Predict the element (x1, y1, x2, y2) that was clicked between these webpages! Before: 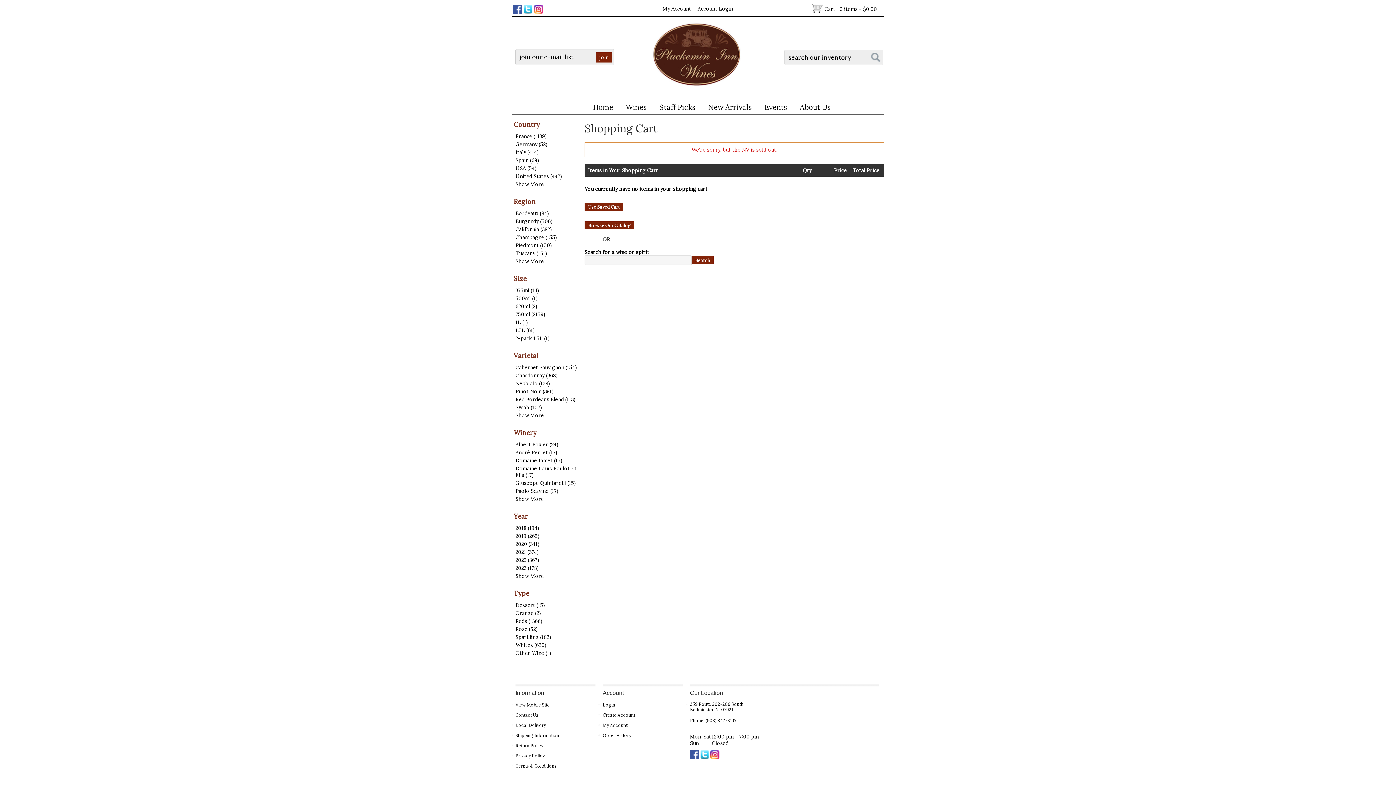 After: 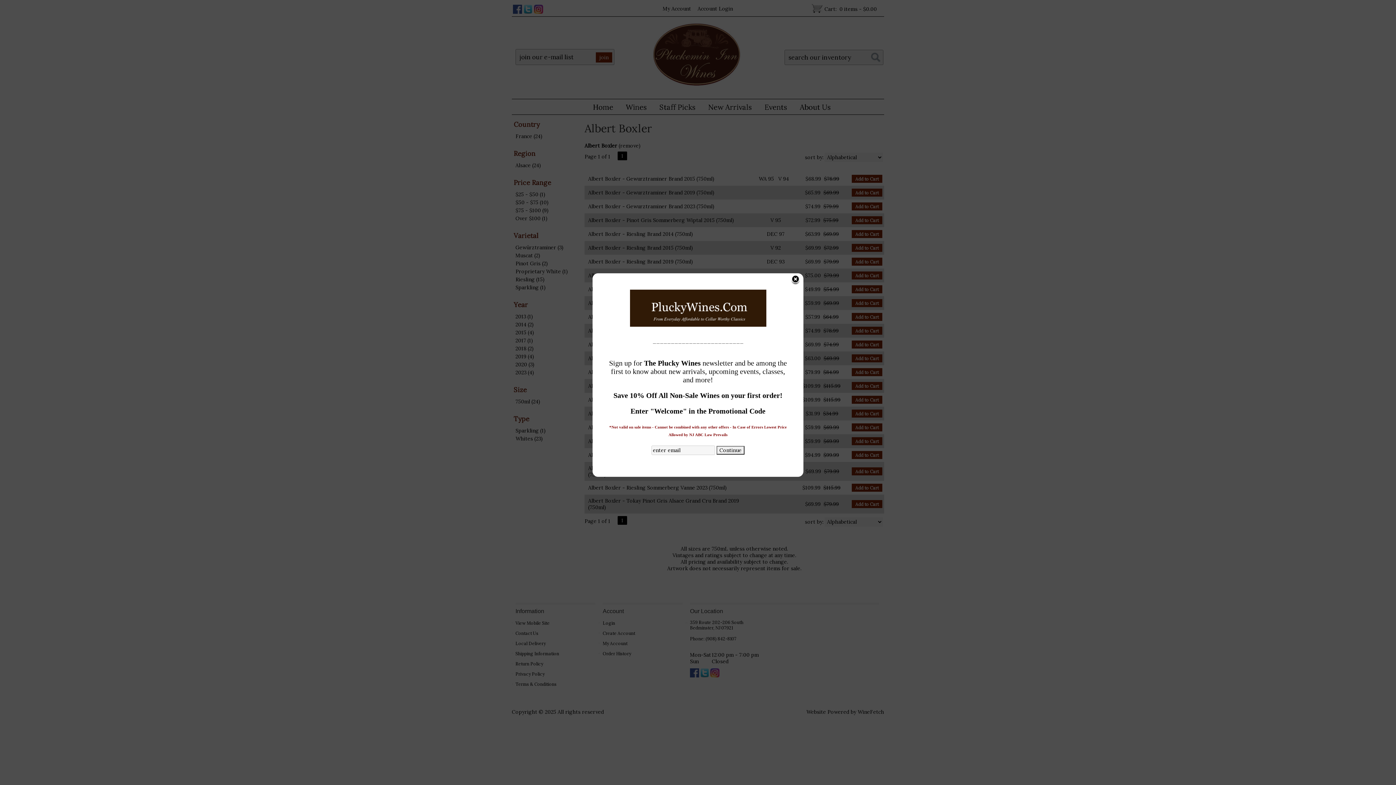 Action: bbox: (514, 441, 578, 448) label: Albert Boxler (24)